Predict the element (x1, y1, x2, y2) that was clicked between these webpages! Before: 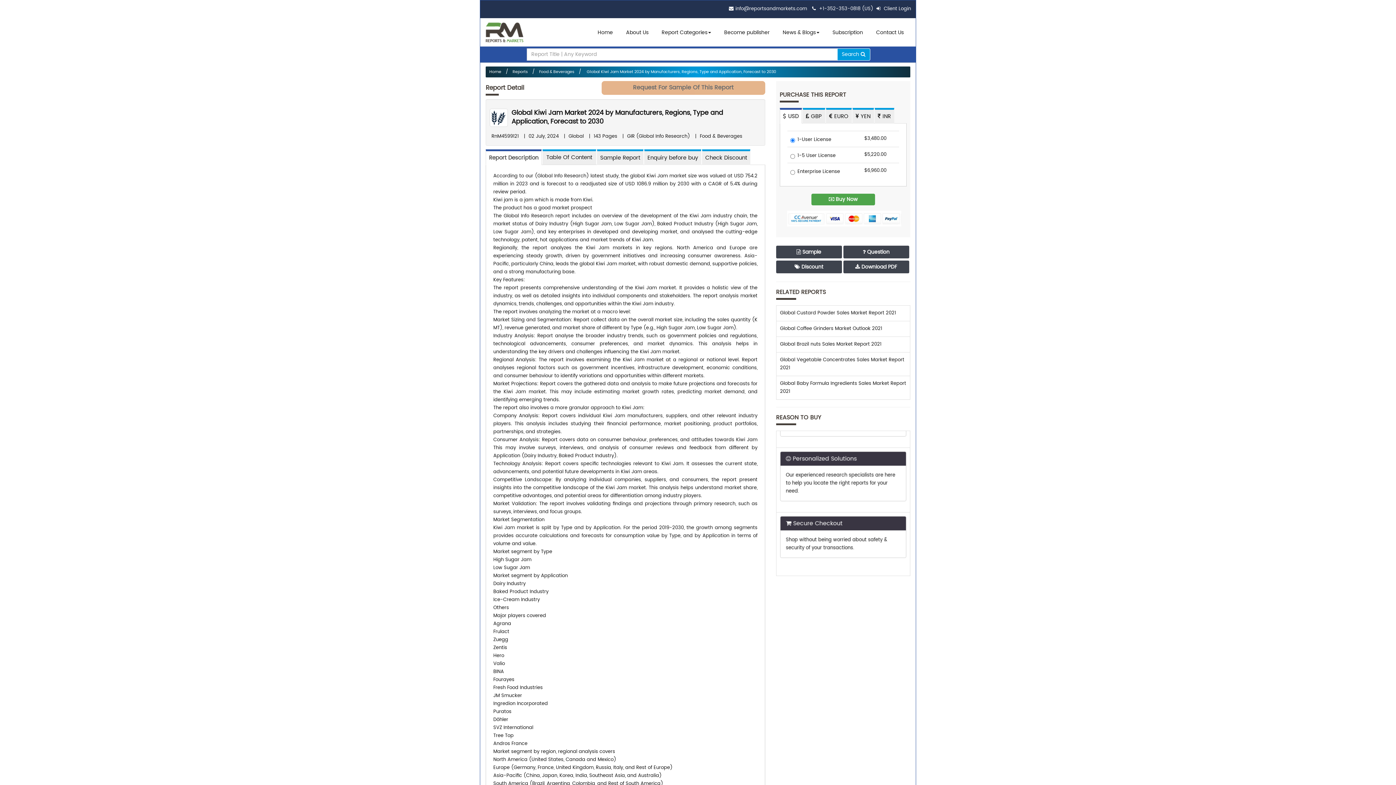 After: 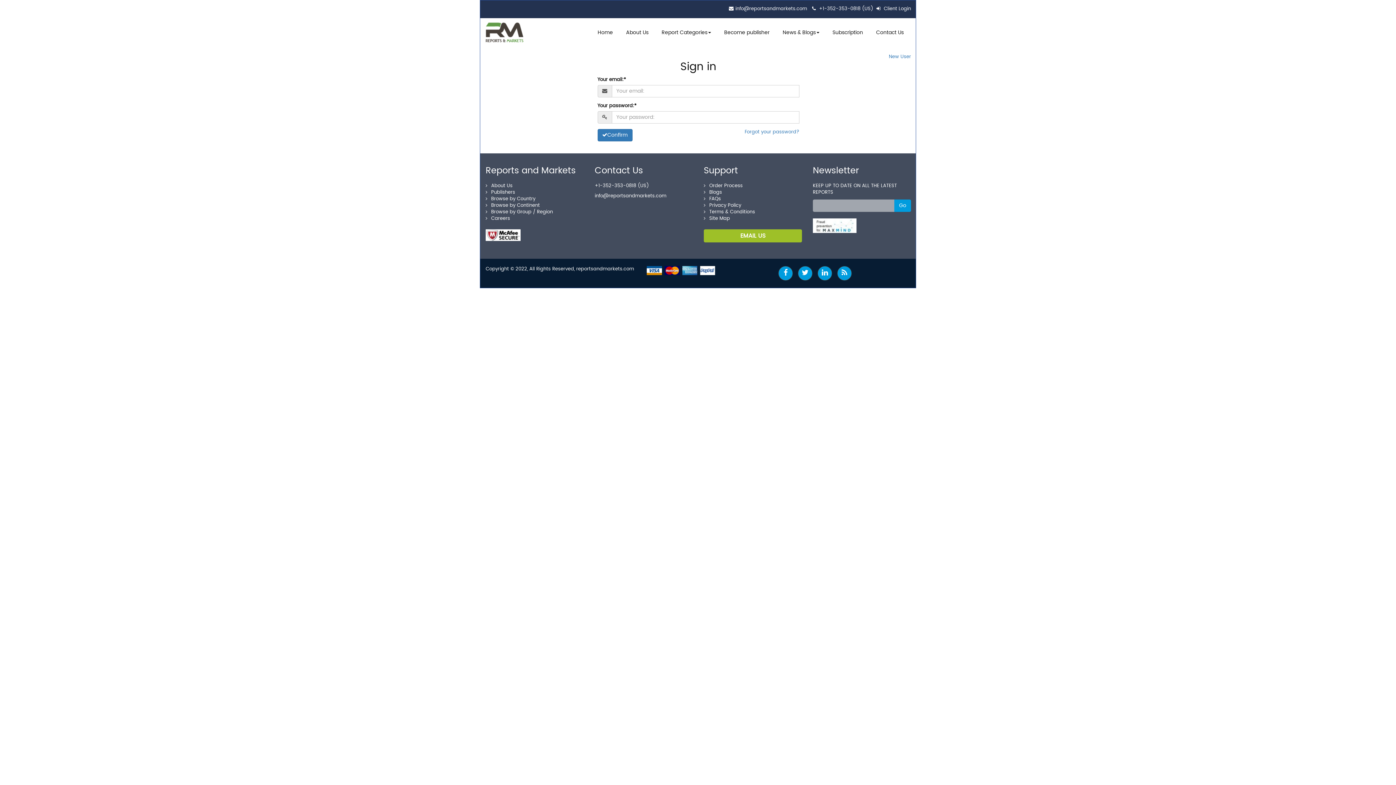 Action: label:  Client Login bbox: (876, 5, 911, 12)